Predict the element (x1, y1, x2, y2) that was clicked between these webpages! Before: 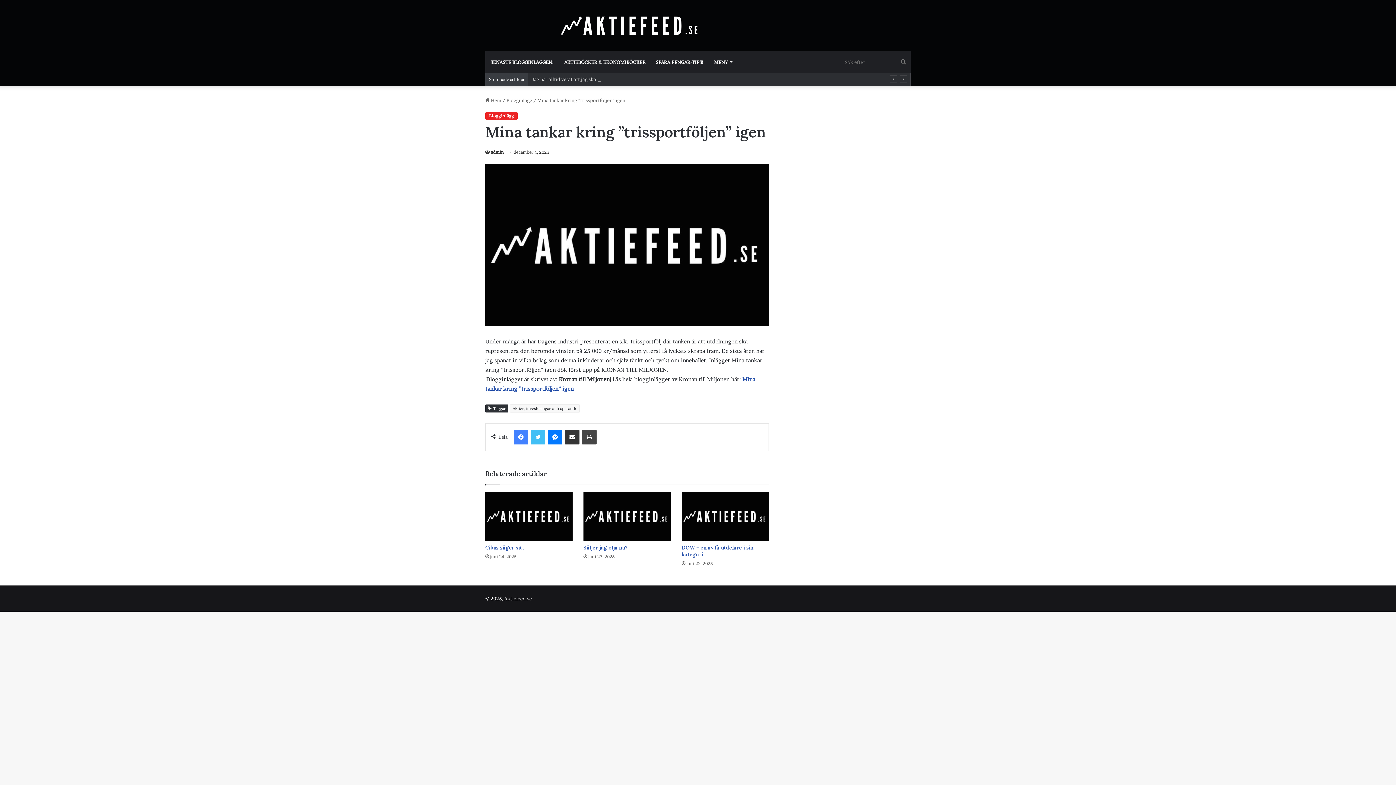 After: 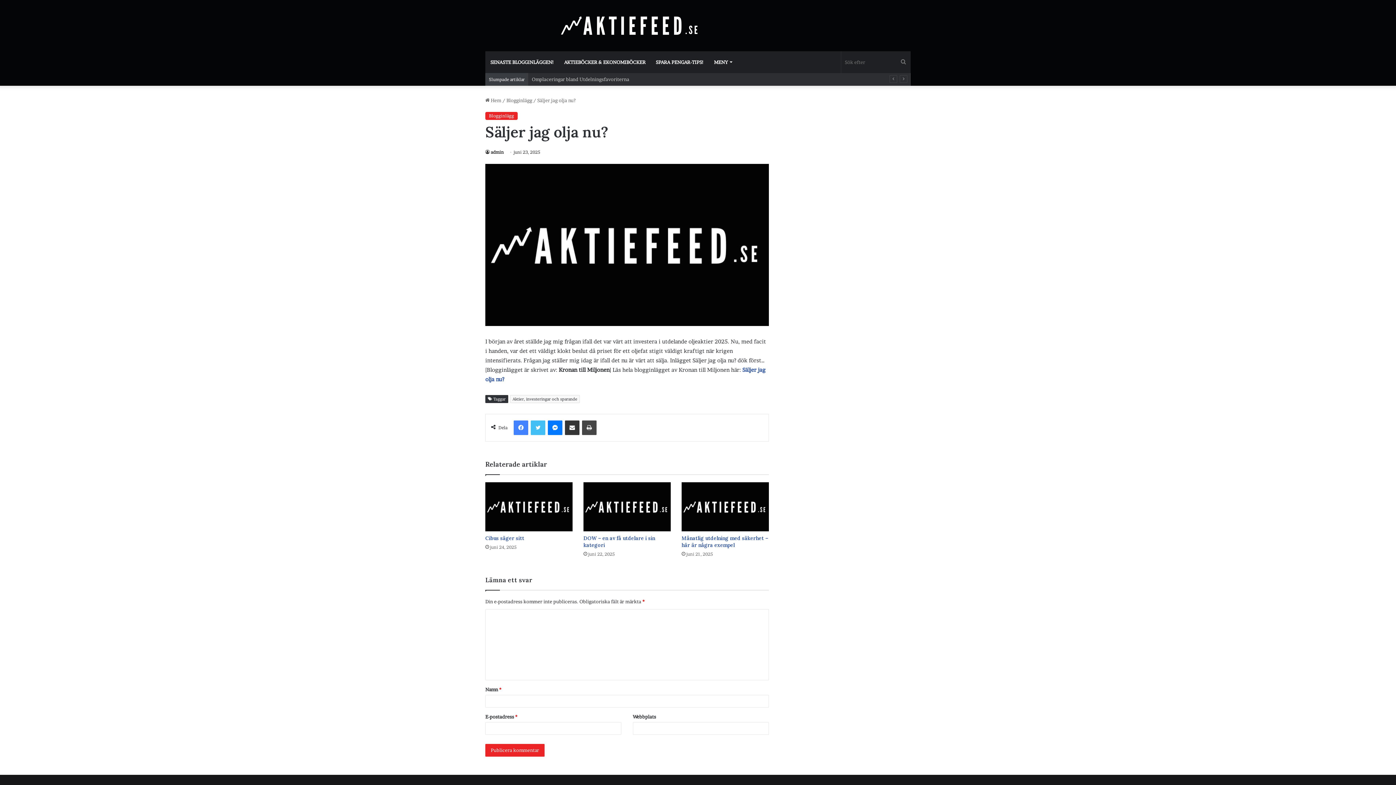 Action: label: Säljer jag olja nu? bbox: (583, 544, 627, 551)